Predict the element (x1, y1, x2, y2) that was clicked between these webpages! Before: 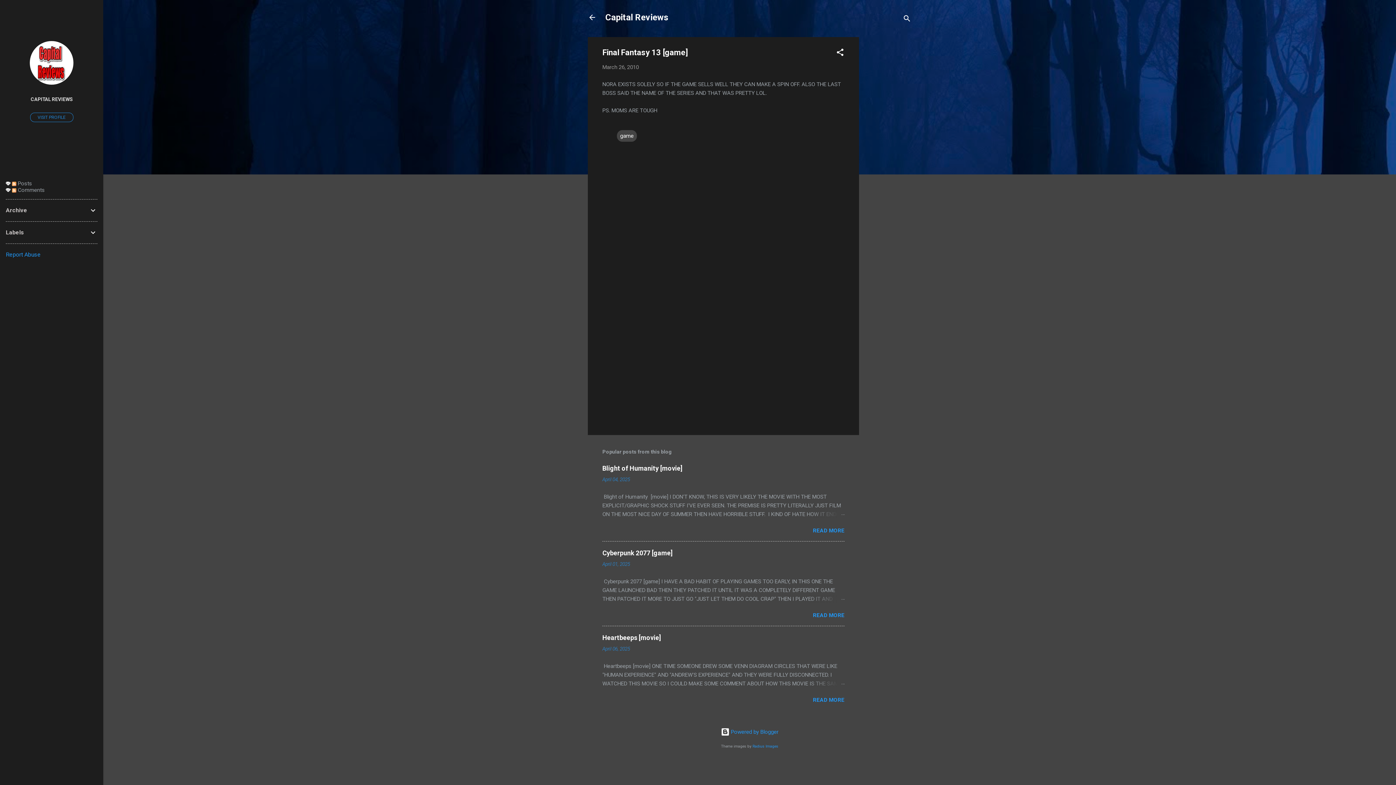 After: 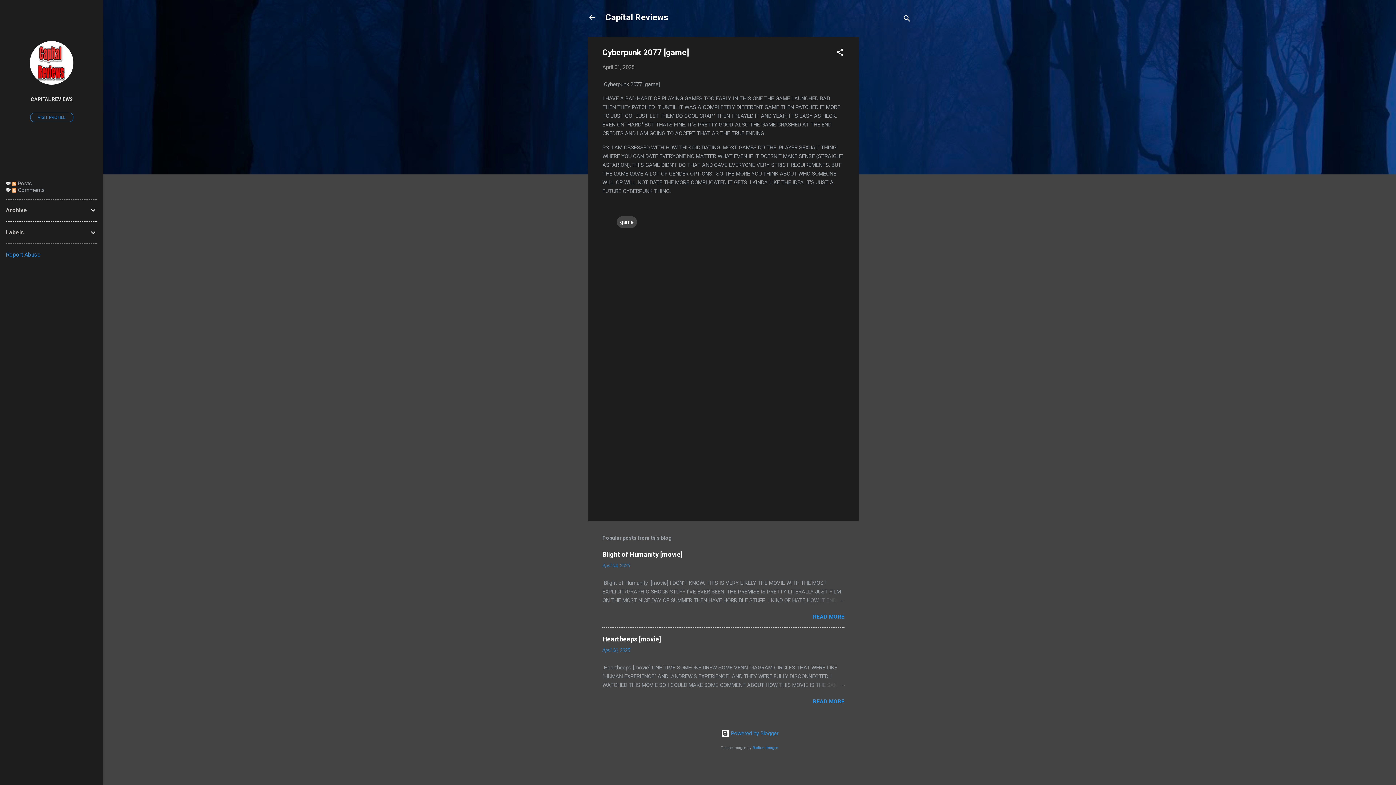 Action: bbox: (809, 595, 844, 603)